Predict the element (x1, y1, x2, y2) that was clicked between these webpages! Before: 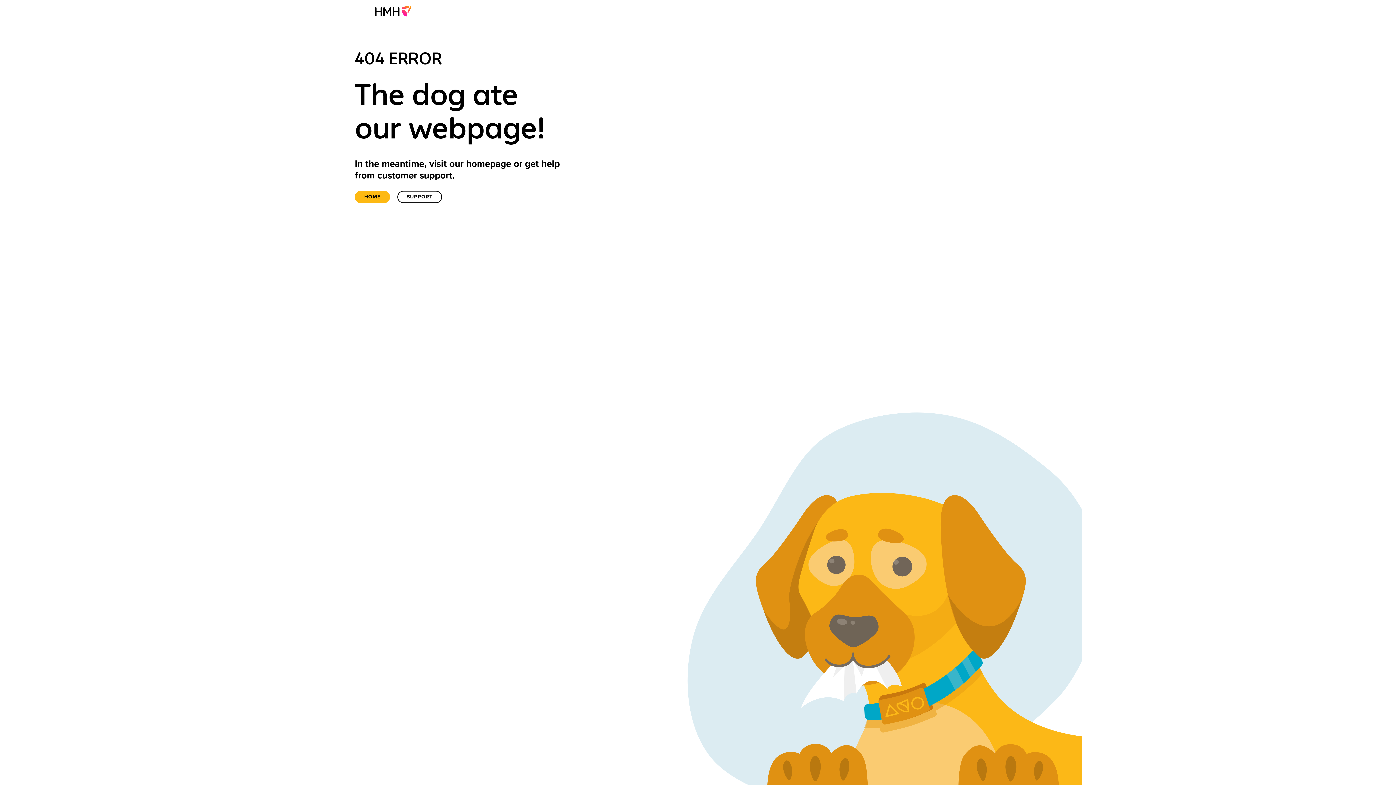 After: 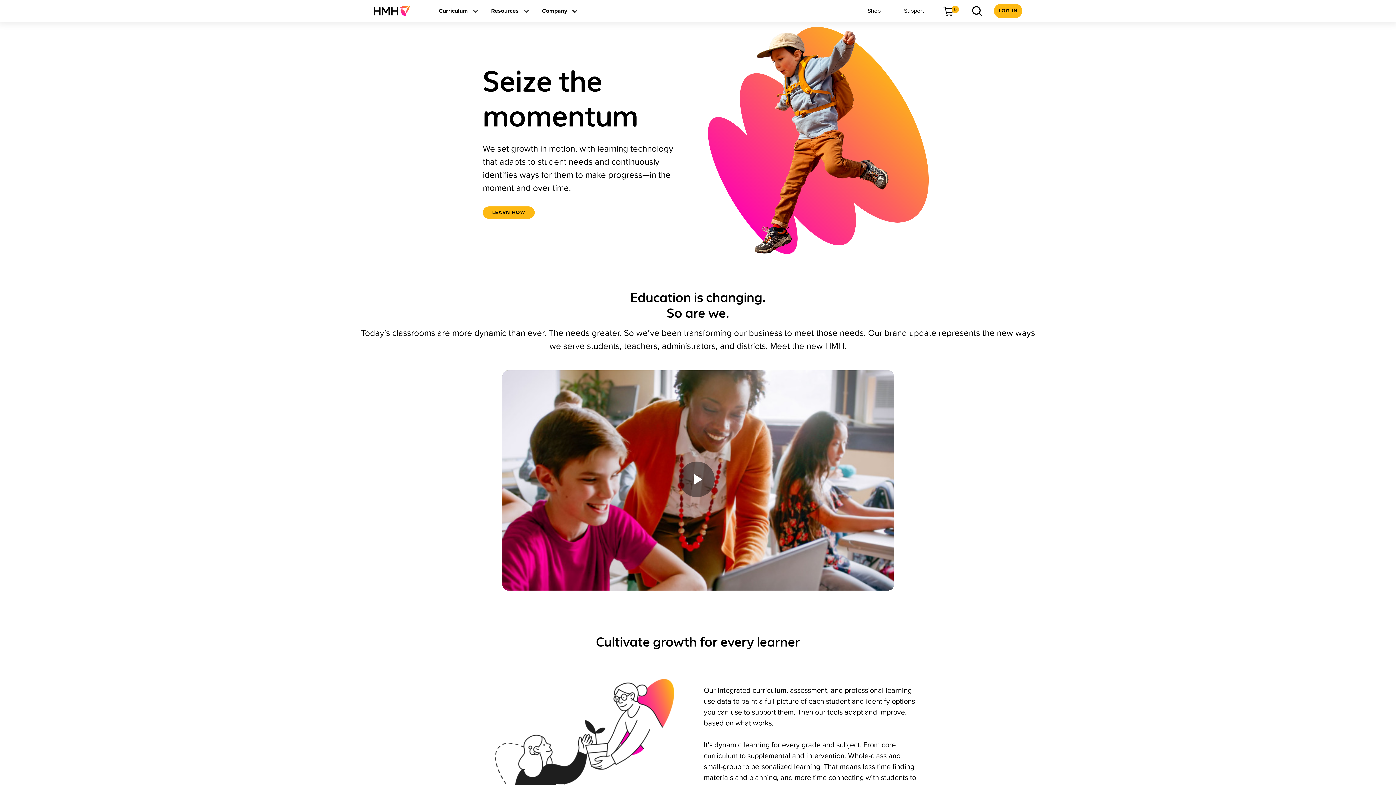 Action: label: Home bbox: (354, 190, 390, 203)